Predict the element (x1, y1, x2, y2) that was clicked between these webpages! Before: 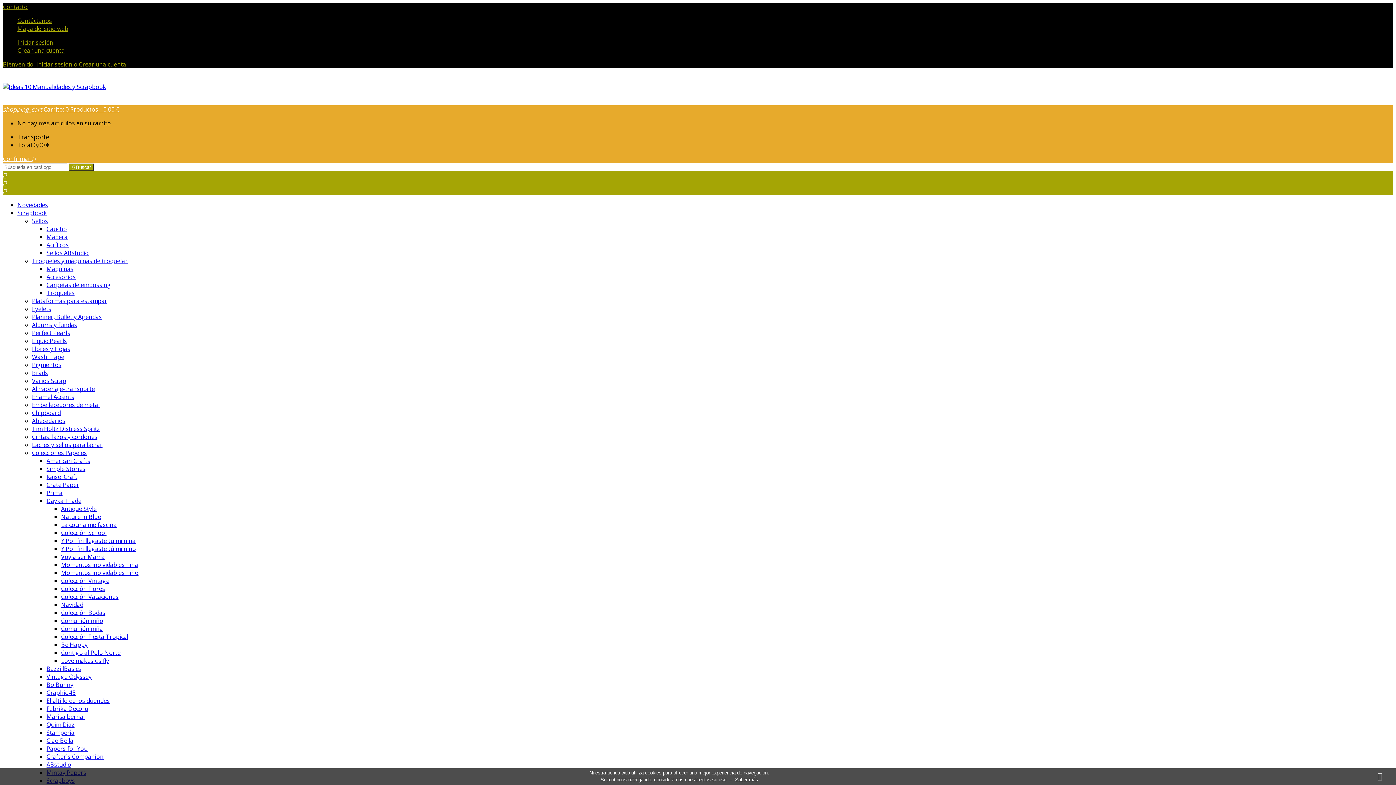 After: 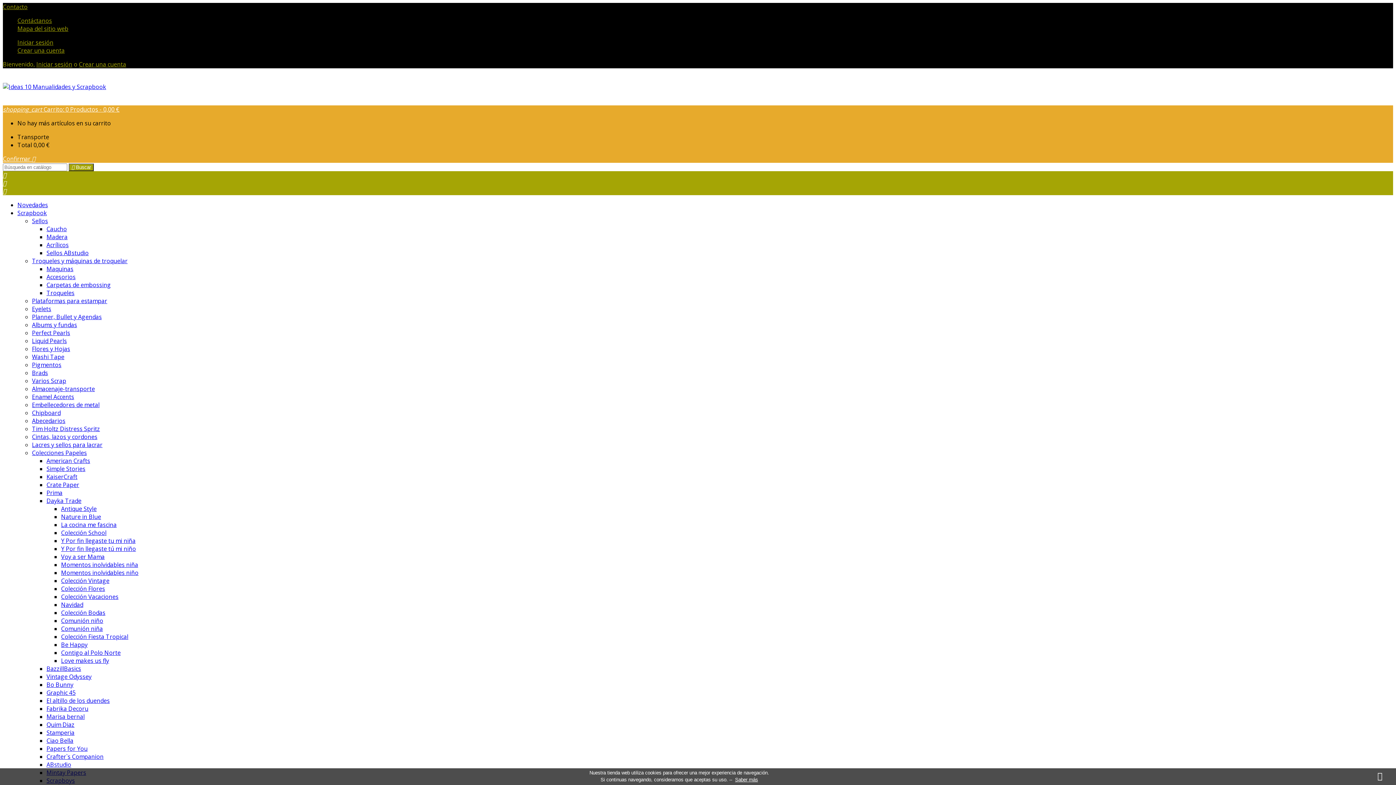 Action: bbox: (32, 297, 107, 305) label: Plataformas para estampar